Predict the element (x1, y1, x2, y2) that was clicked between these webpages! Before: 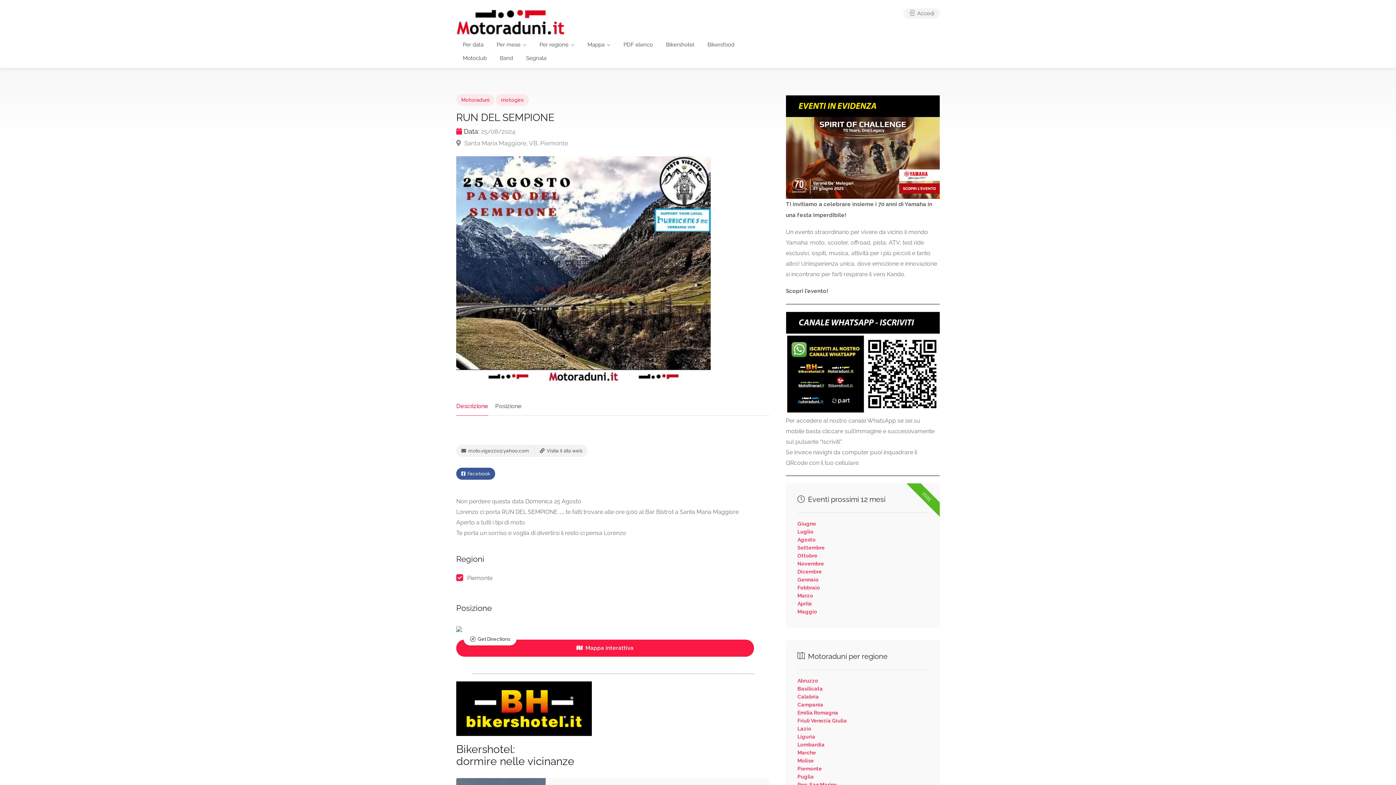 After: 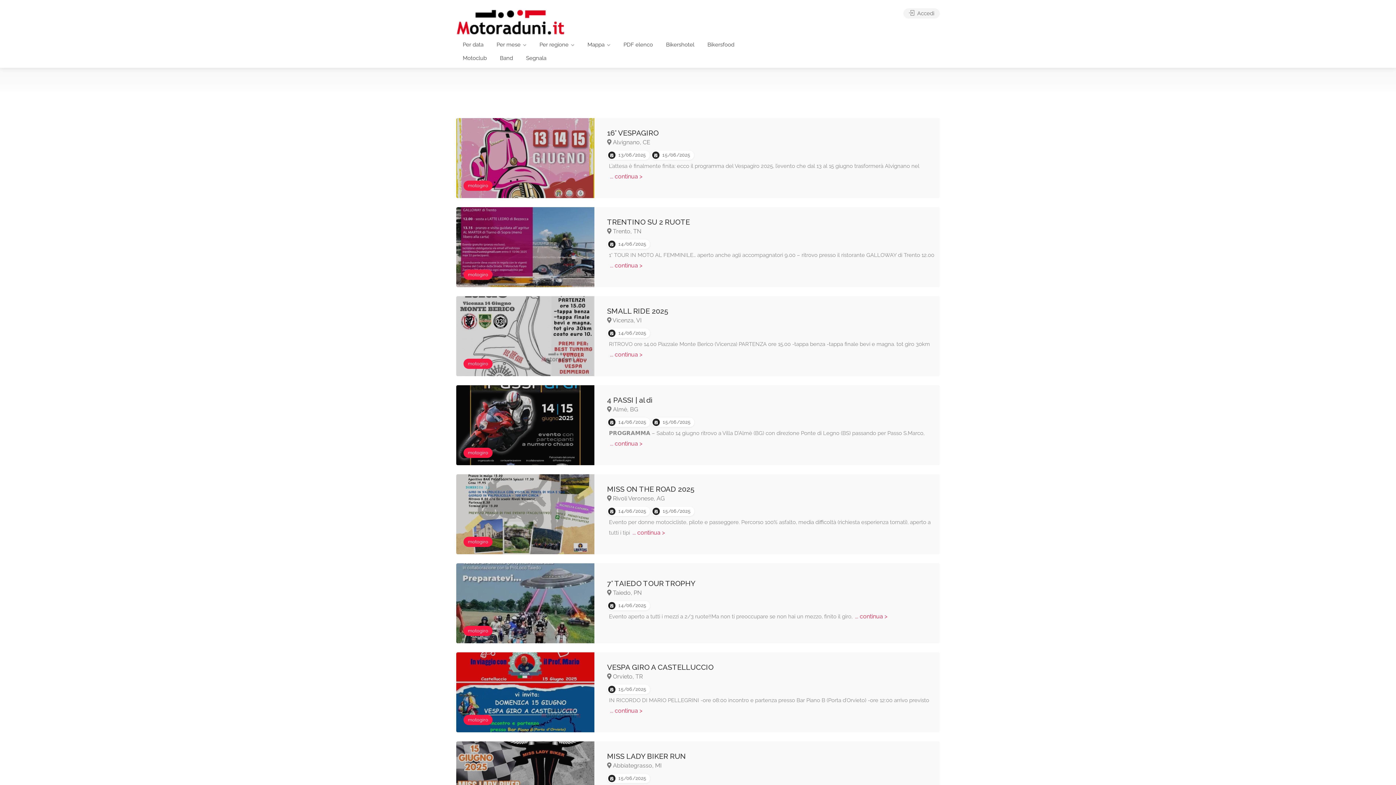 Action: label: motogiro bbox: (501, 96, 524, 103)